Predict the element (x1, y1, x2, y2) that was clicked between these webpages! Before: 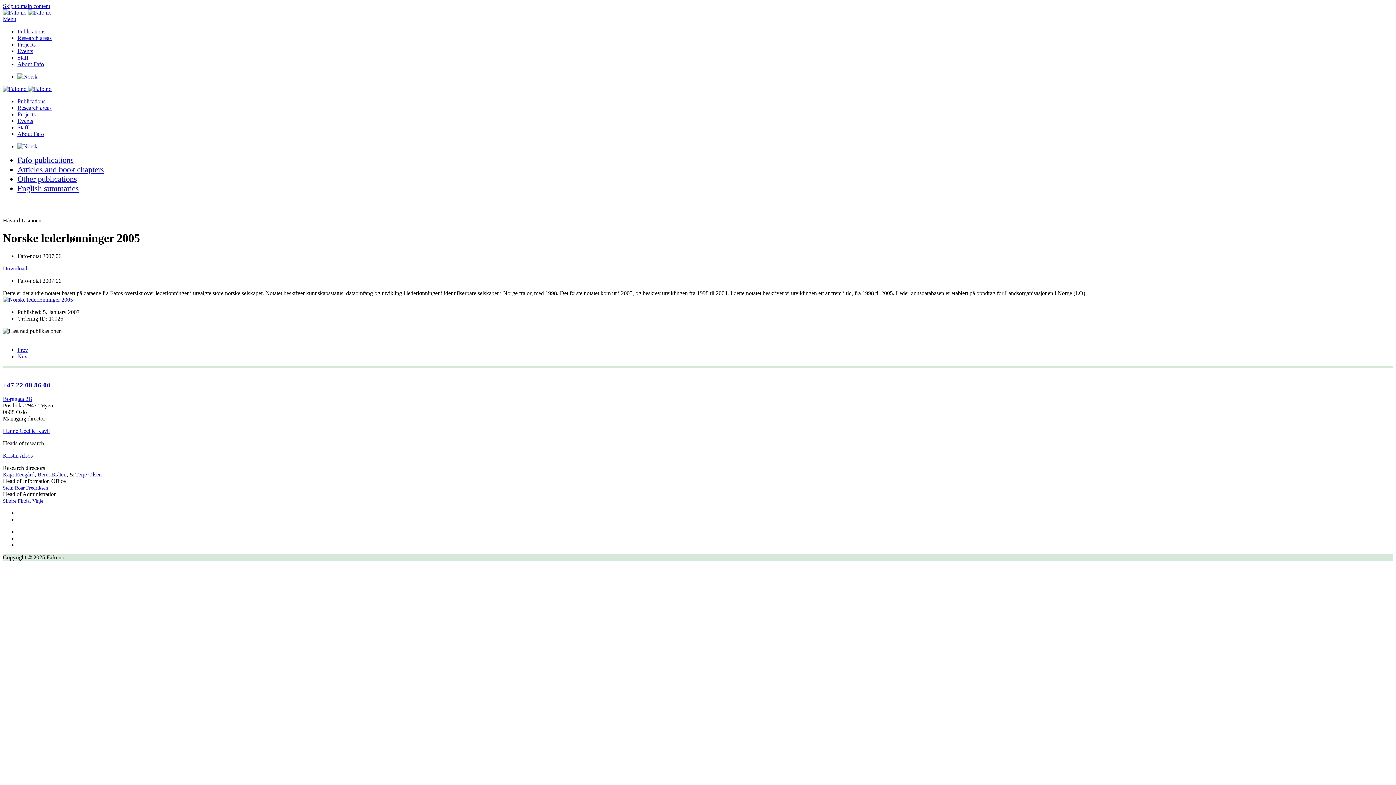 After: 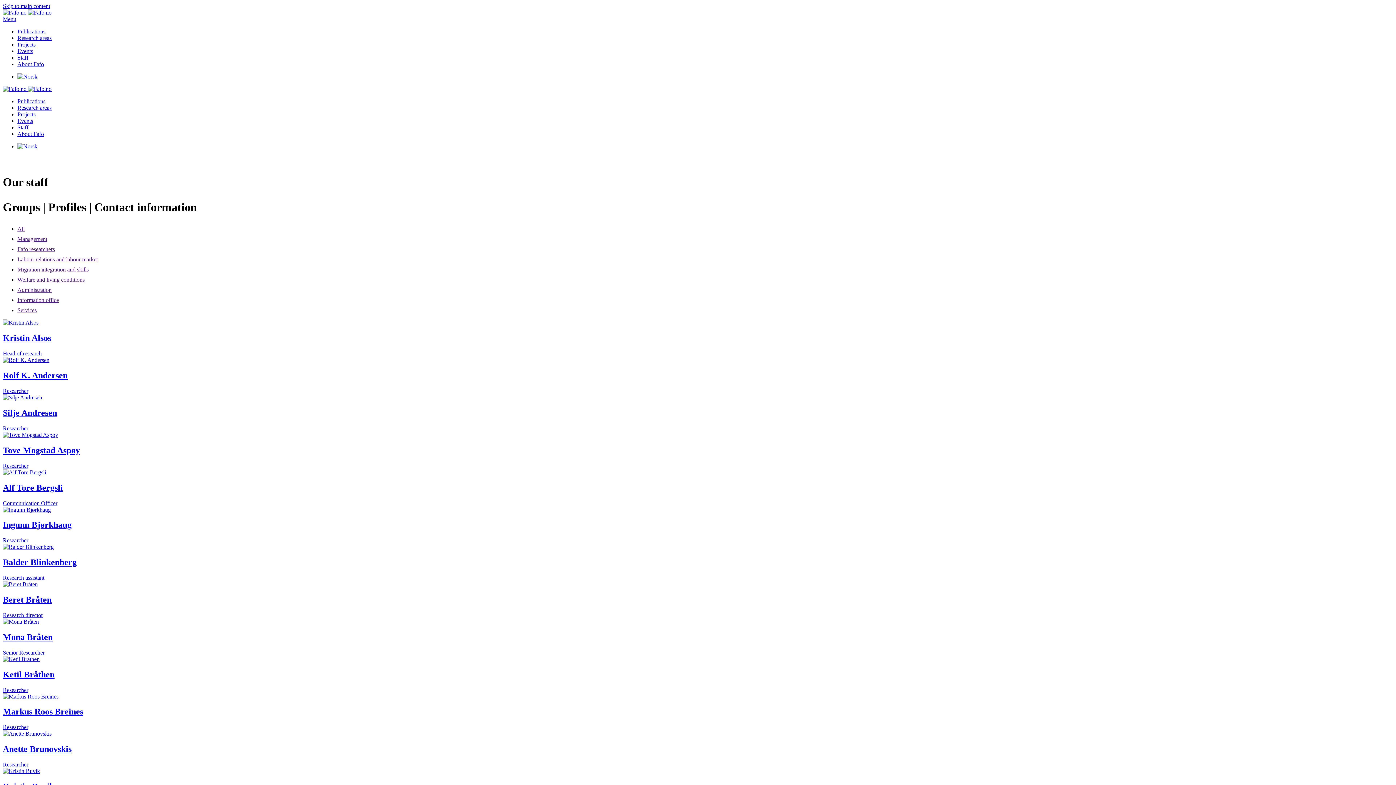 Action: label: Staff bbox: (17, 54, 28, 60)